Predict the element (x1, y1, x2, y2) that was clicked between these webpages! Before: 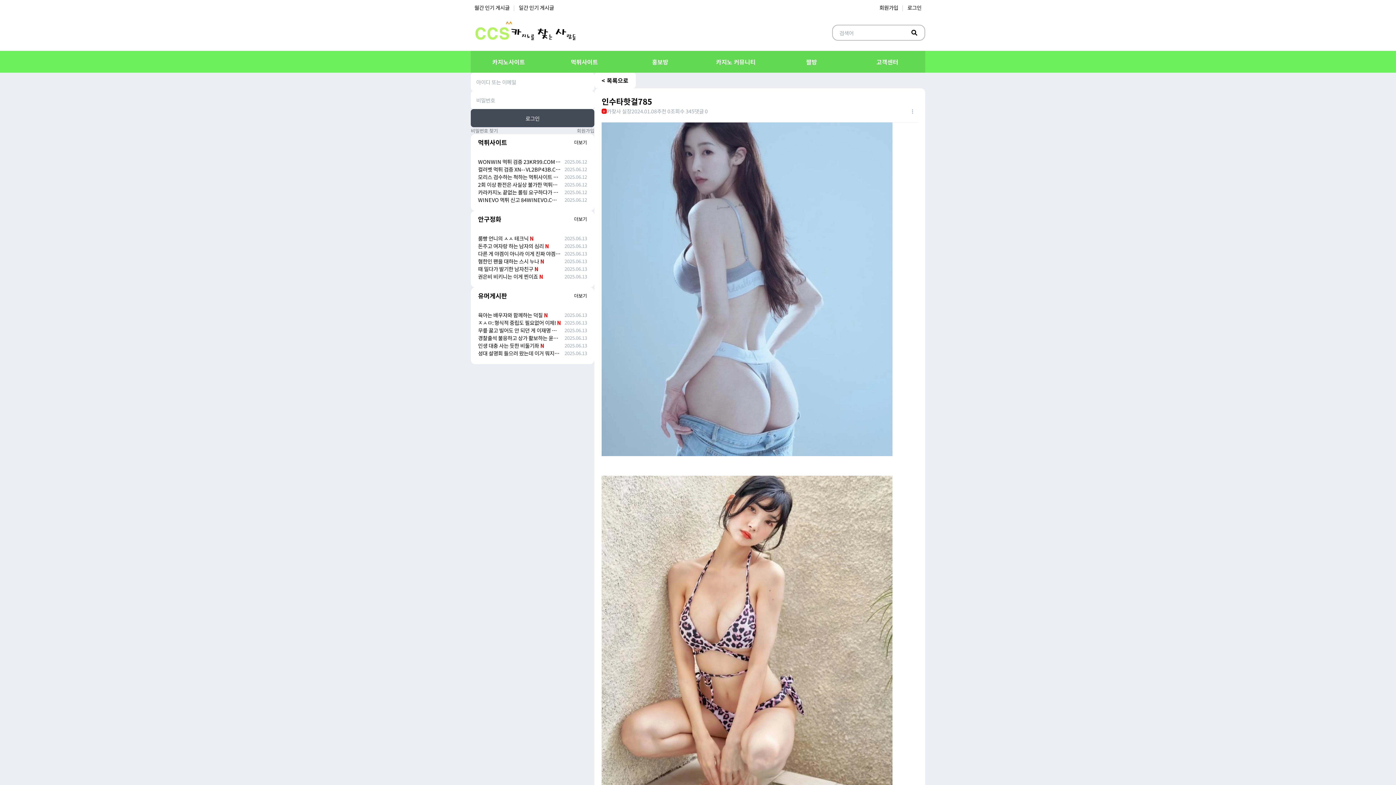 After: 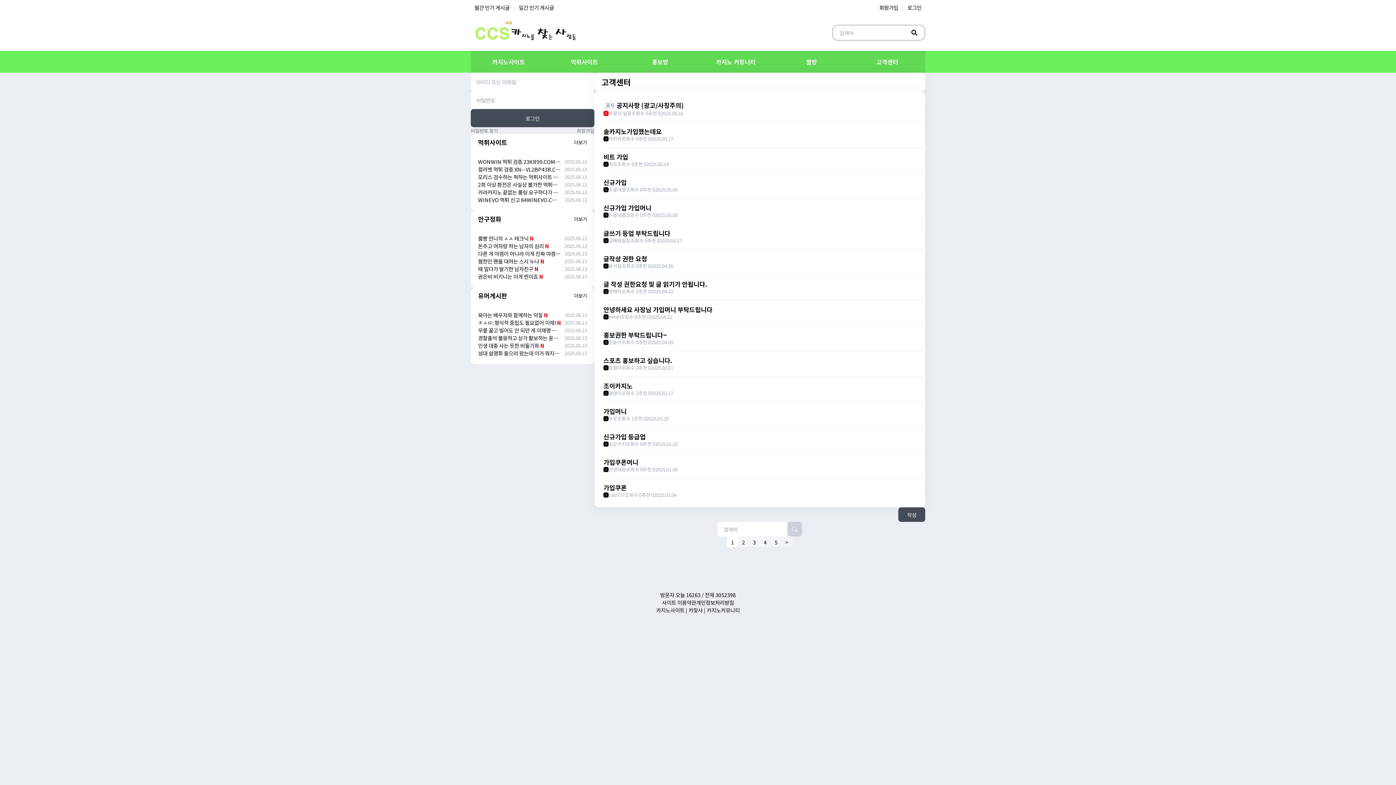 Action: label: 고객센터 bbox: (849, 50, 925, 72)